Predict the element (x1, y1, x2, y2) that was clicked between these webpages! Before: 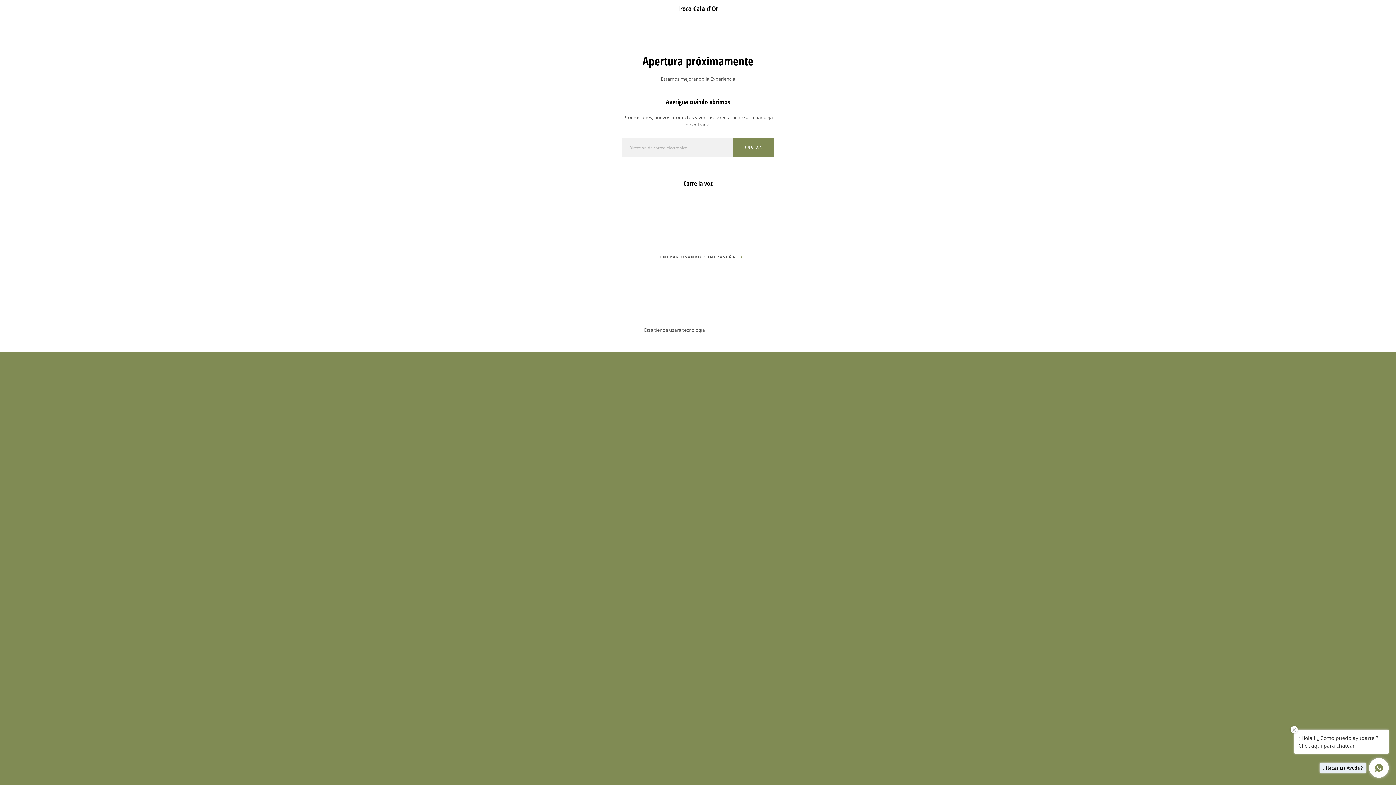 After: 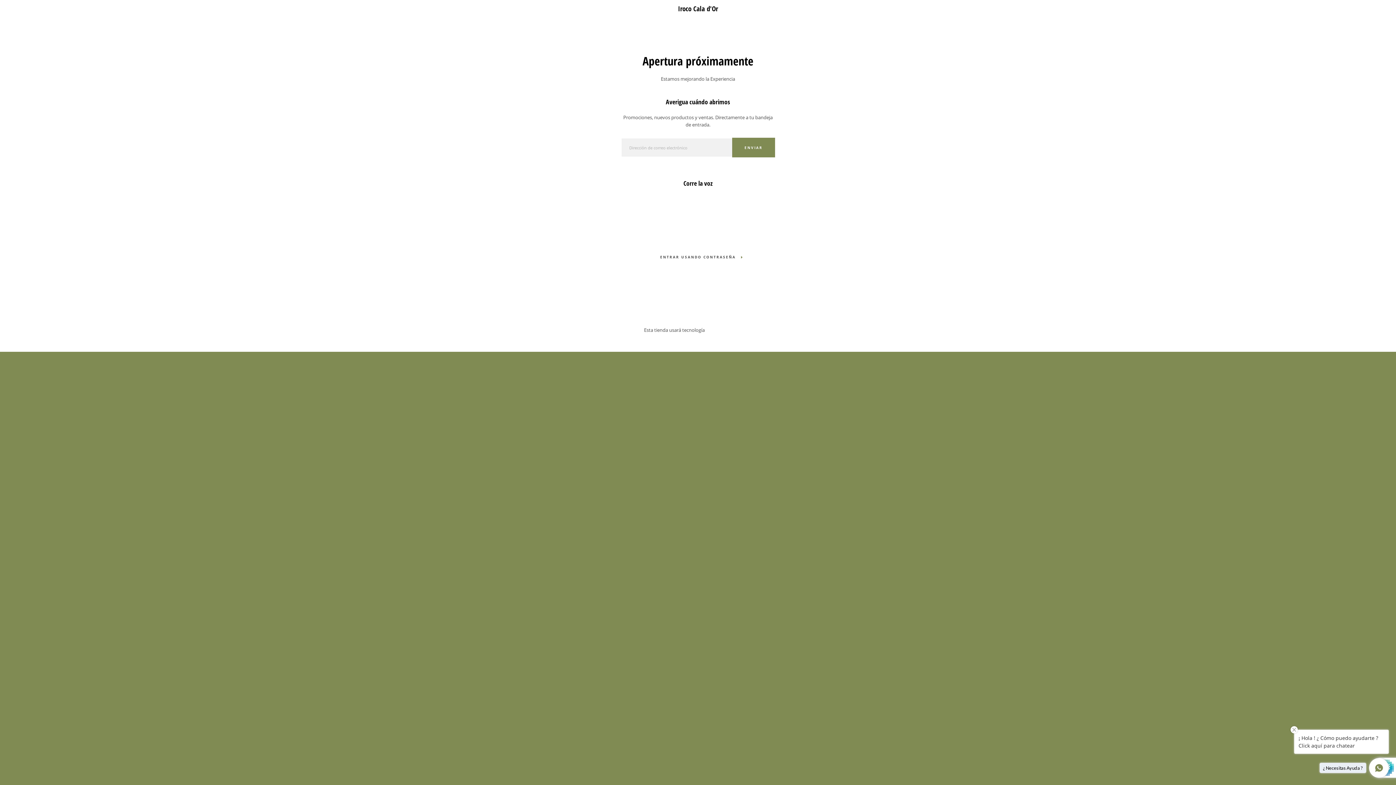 Action: bbox: (733, 138, 774, 156) label: ENVIAR